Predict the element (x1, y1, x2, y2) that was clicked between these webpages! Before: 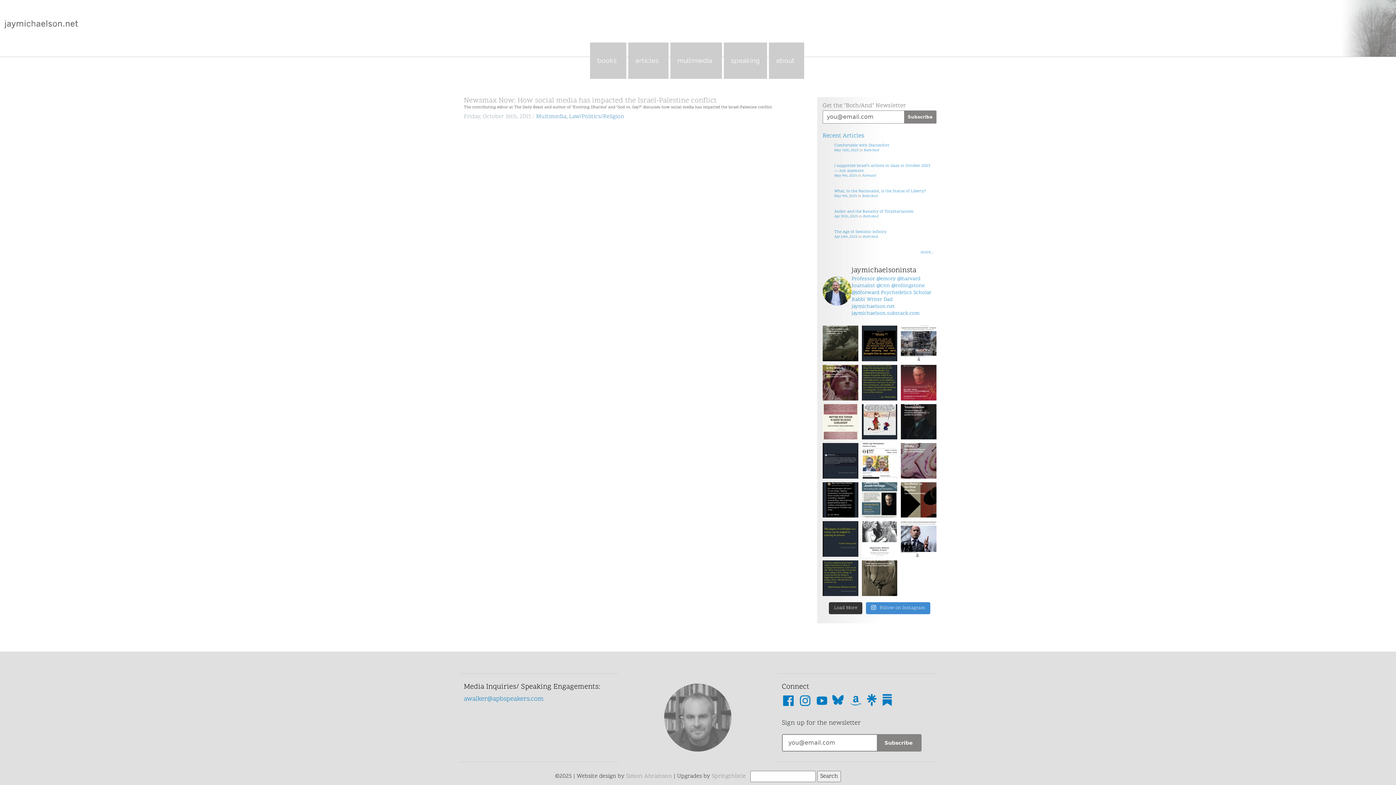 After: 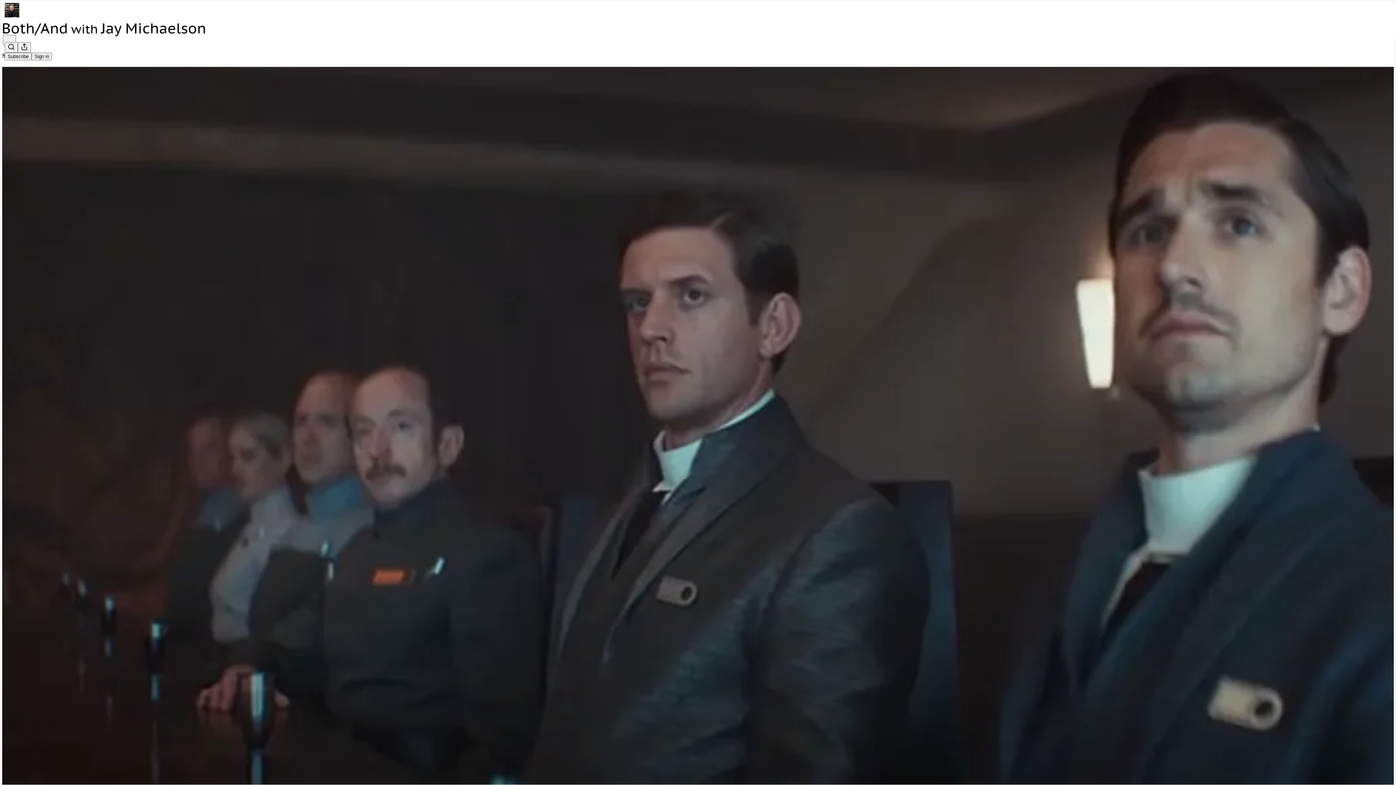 Action: label: Andor and the Banality of Totalitarianism bbox: (834, 209, 913, 214)